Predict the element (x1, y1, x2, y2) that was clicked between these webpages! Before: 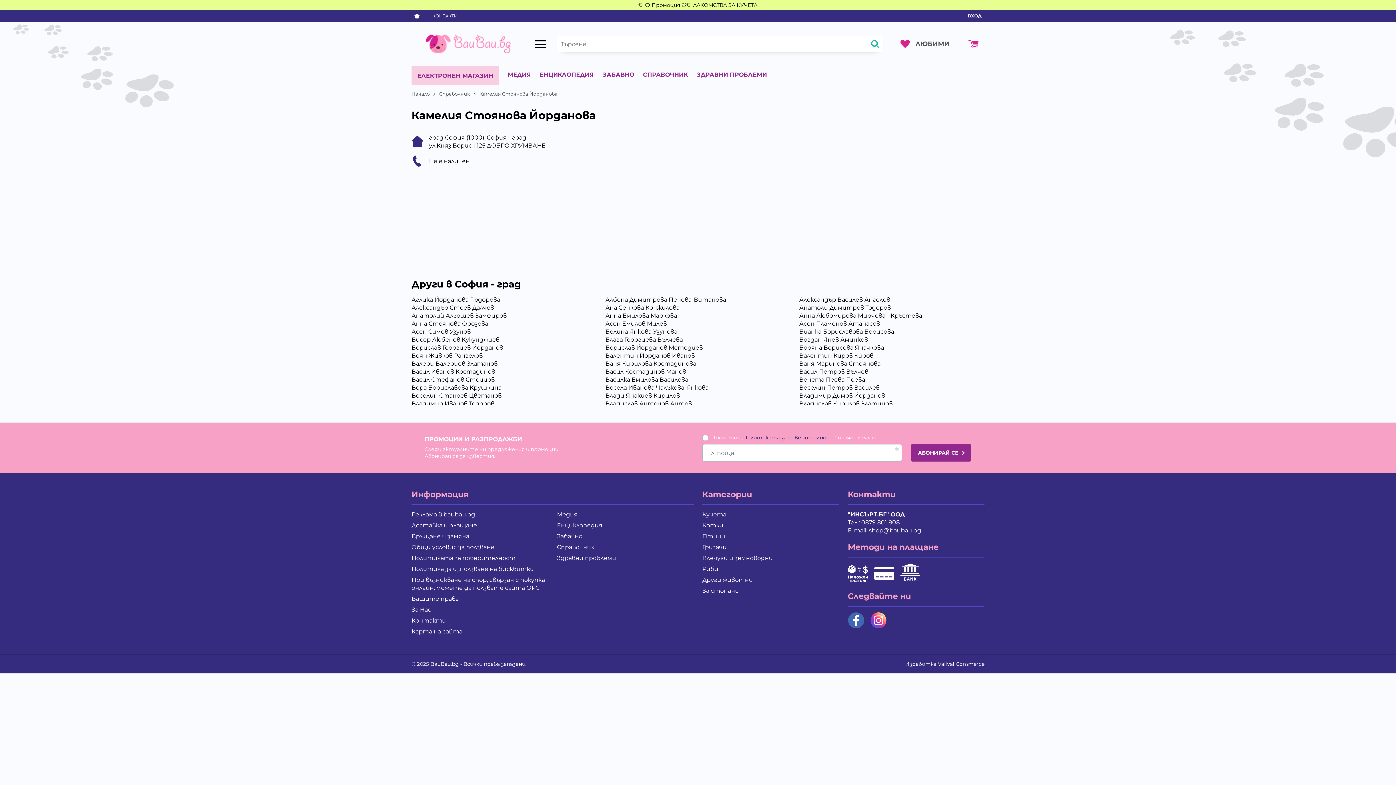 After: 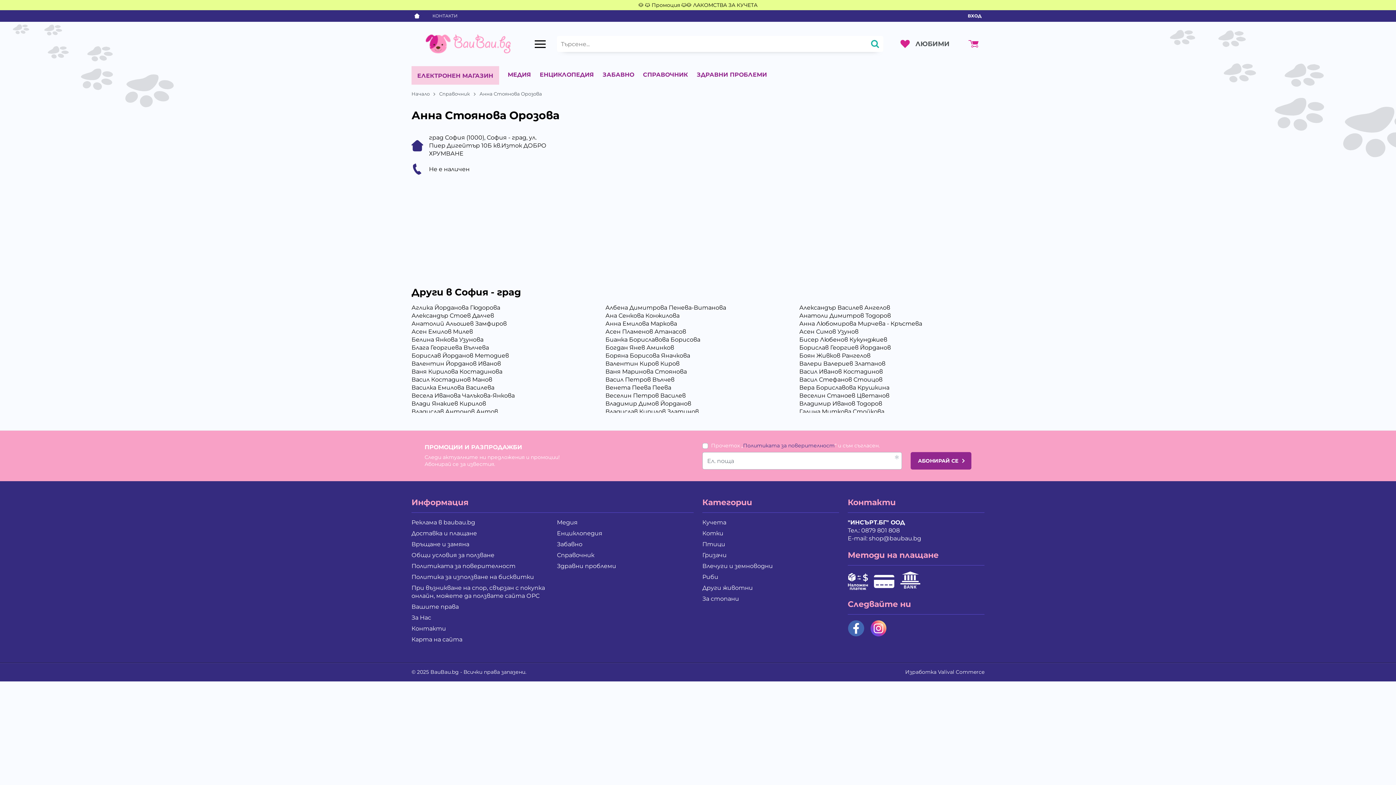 Action: label: Анна Стоянова Орозова bbox: (407, 319, 601, 327)